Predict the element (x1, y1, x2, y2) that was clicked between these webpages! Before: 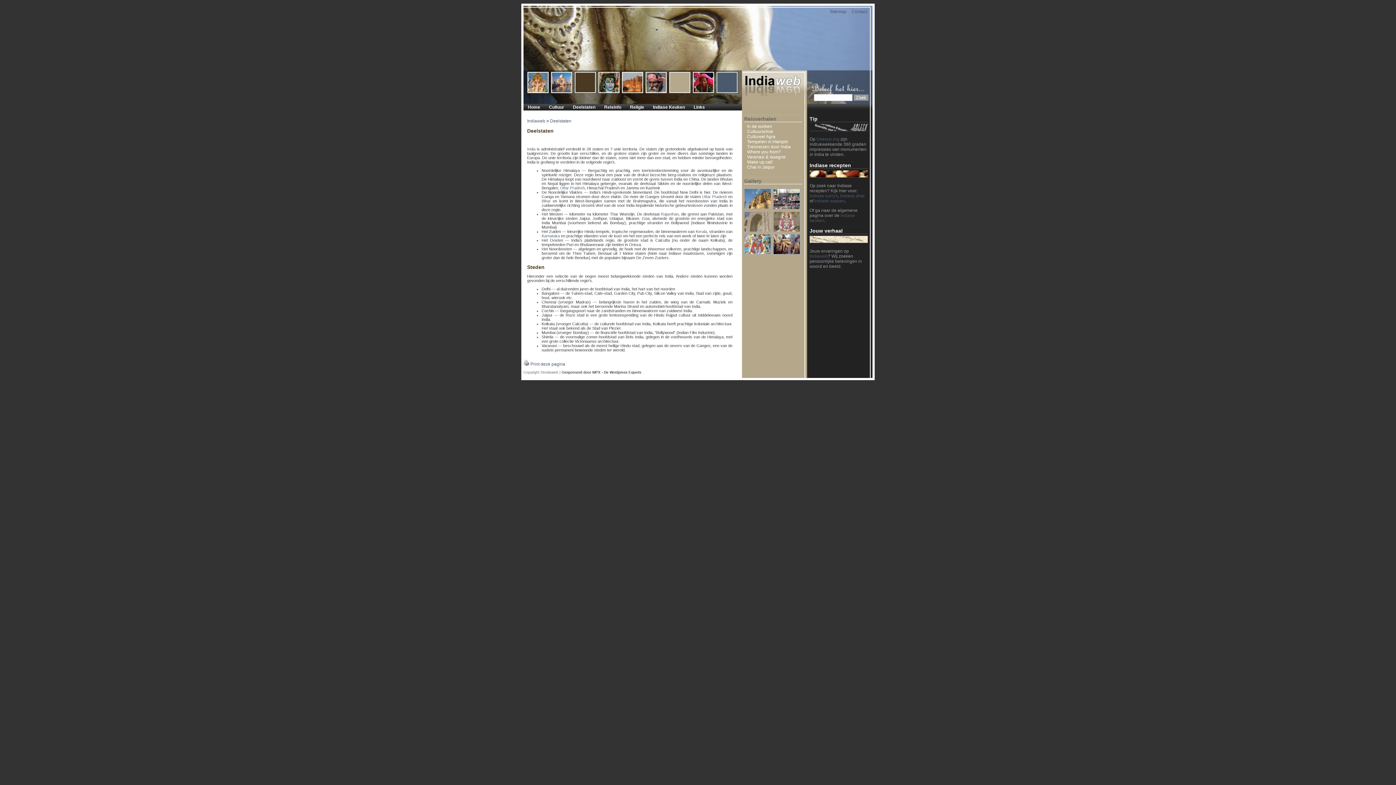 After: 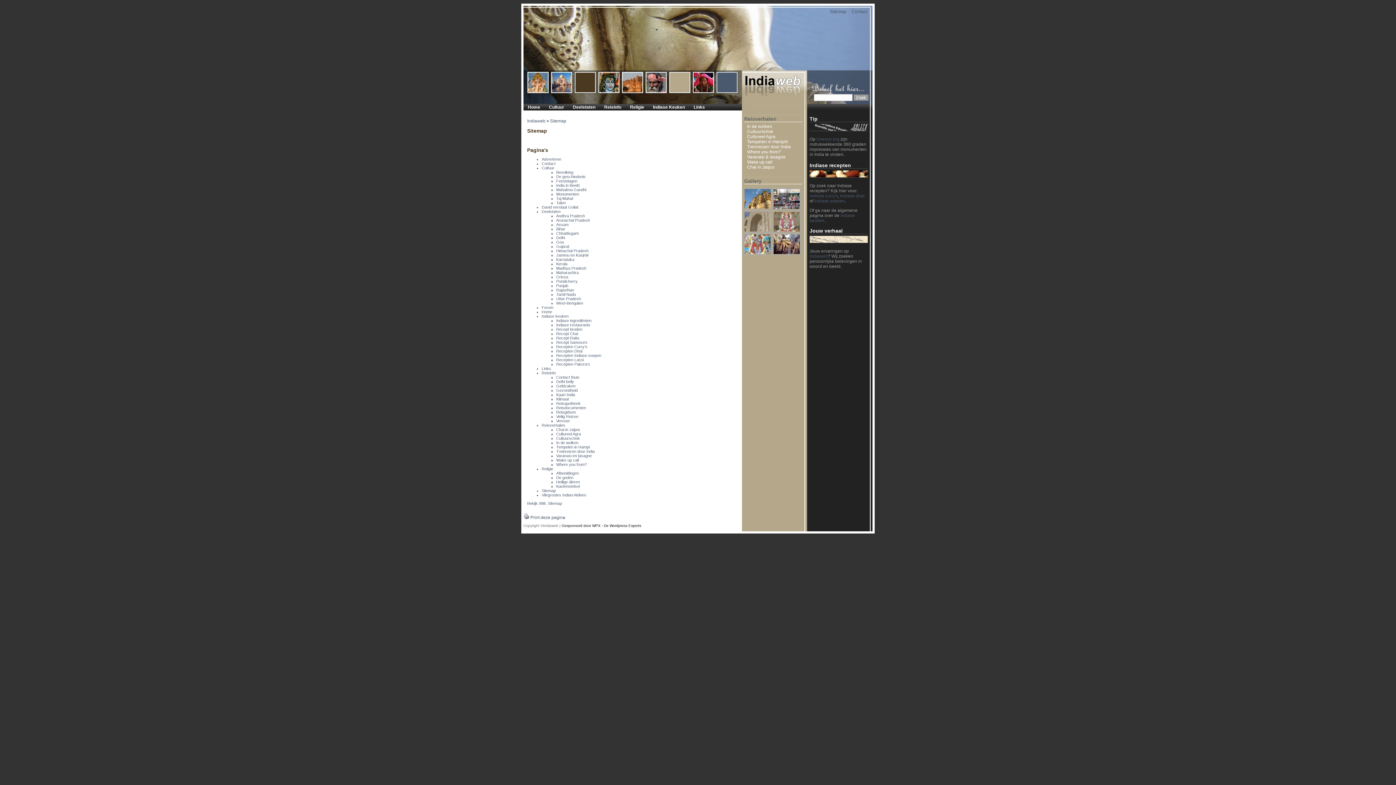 Action: label: Sitemap bbox: (830, 9, 846, 14)